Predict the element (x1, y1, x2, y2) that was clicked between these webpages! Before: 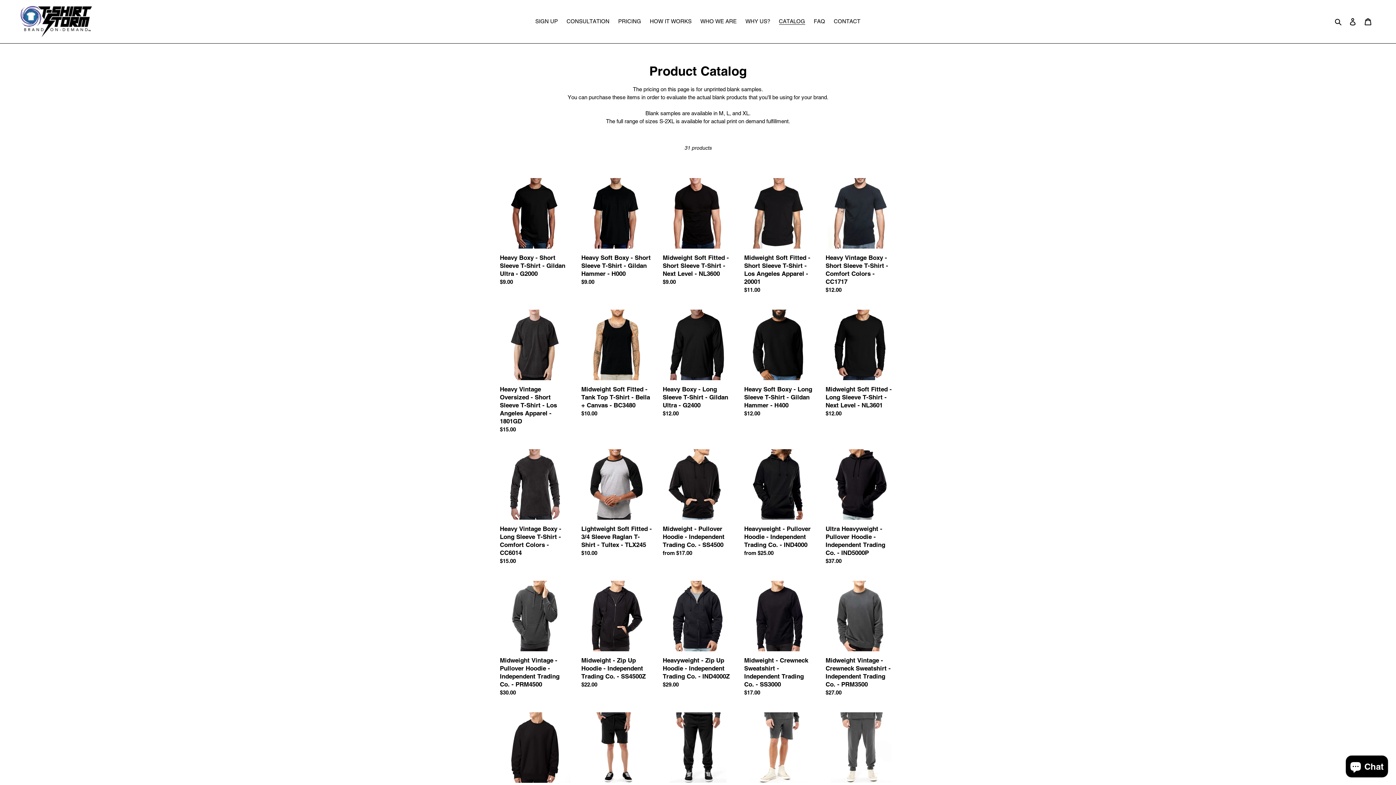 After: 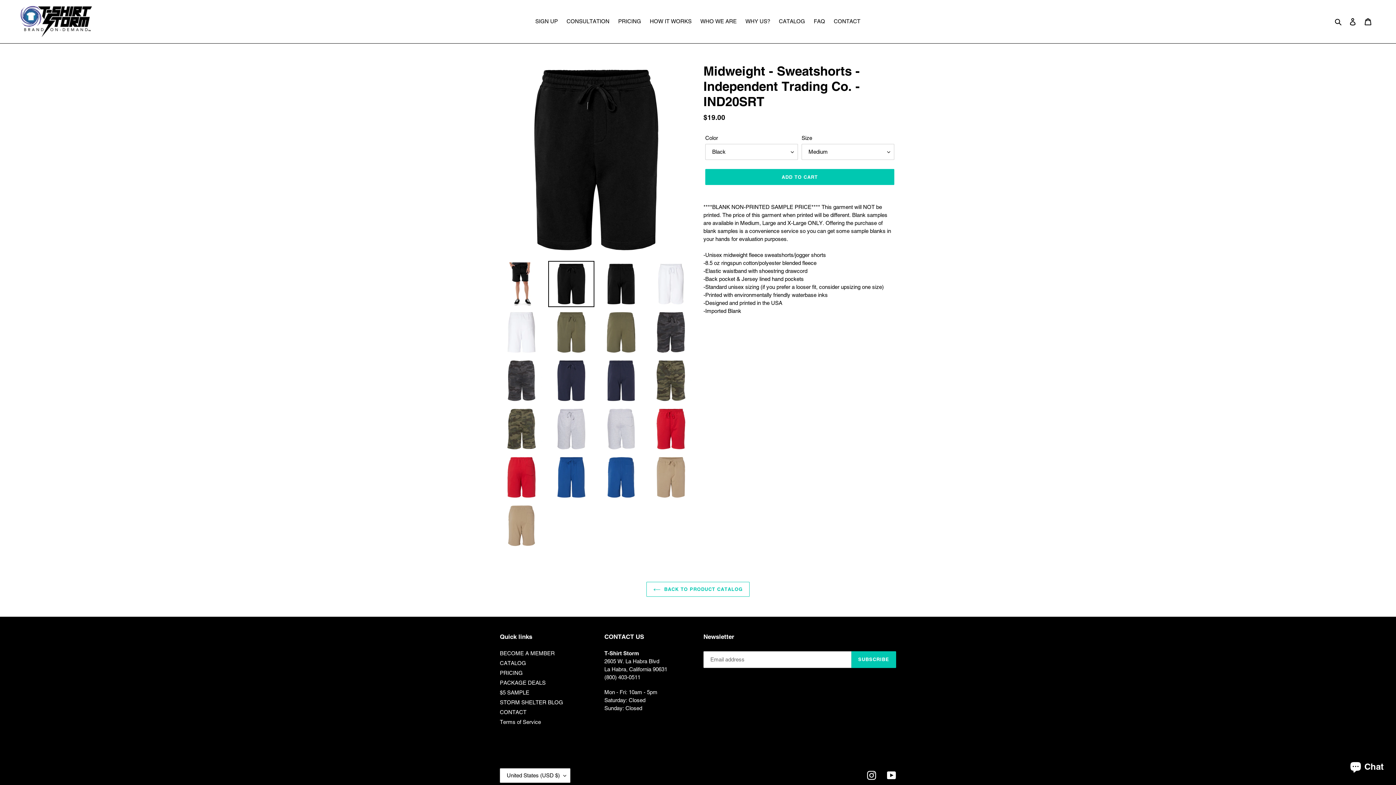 Action: bbox: (581, 712, 652, 831) label: Midweight - Sweatshorts - Independent Trading Co. - IND20SRT